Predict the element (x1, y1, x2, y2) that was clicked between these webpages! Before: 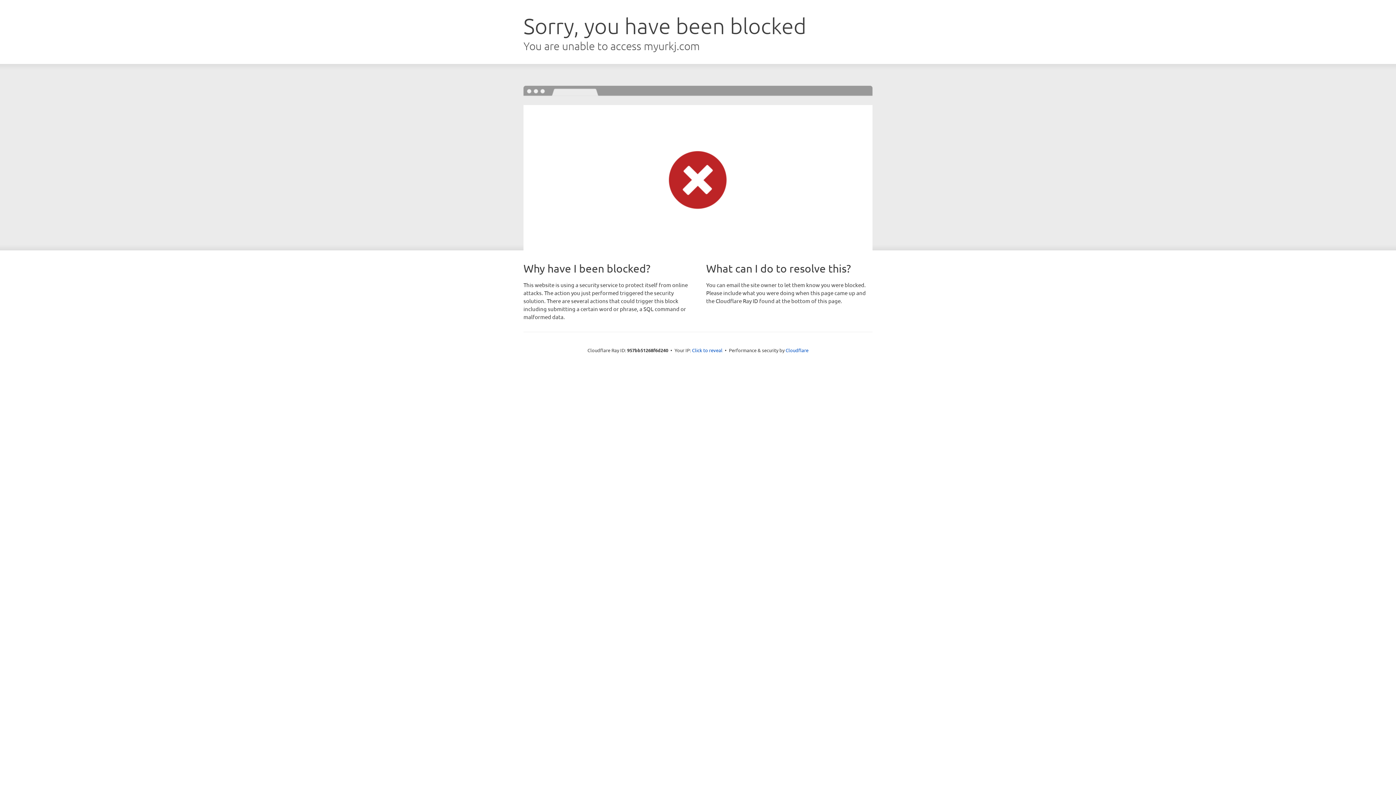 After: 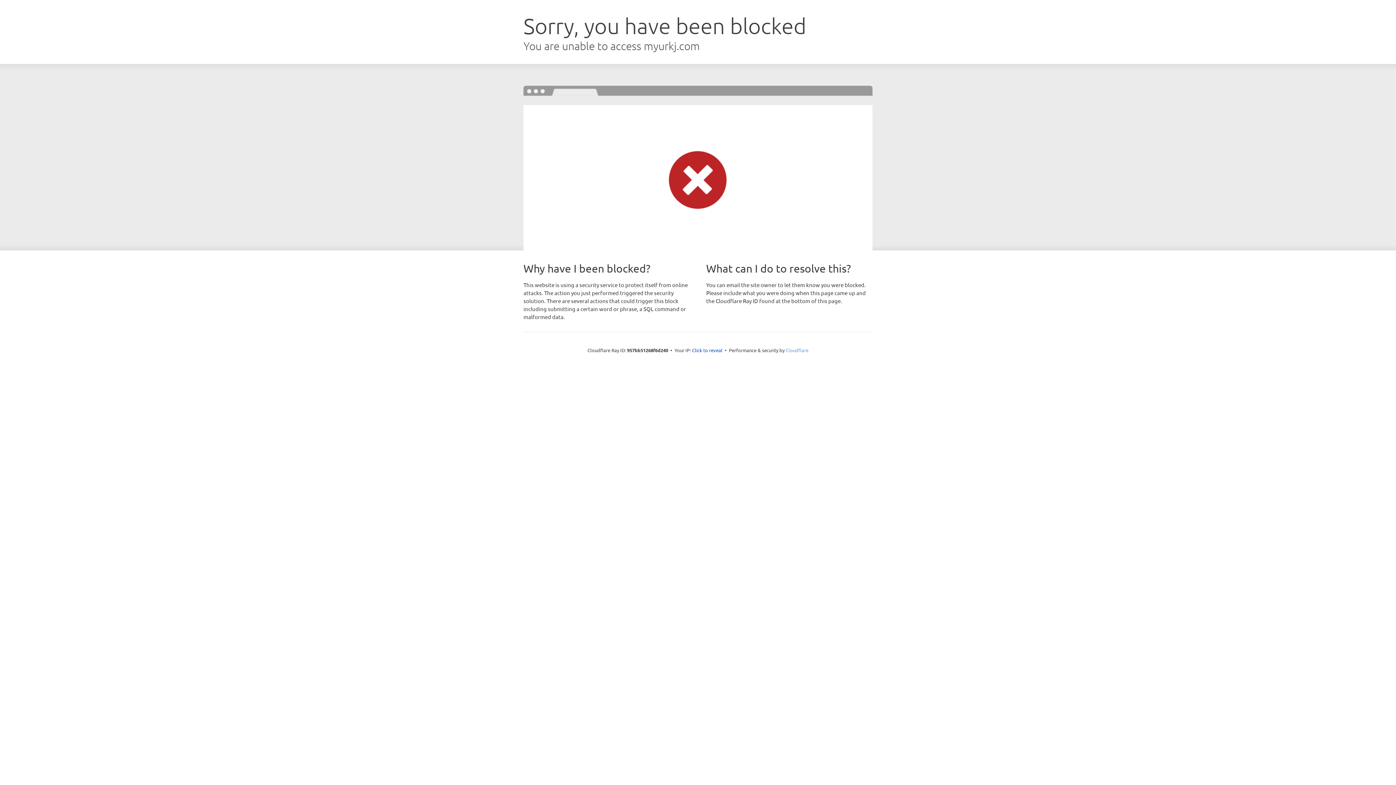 Action: label: Cloudflare bbox: (785, 347, 808, 353)